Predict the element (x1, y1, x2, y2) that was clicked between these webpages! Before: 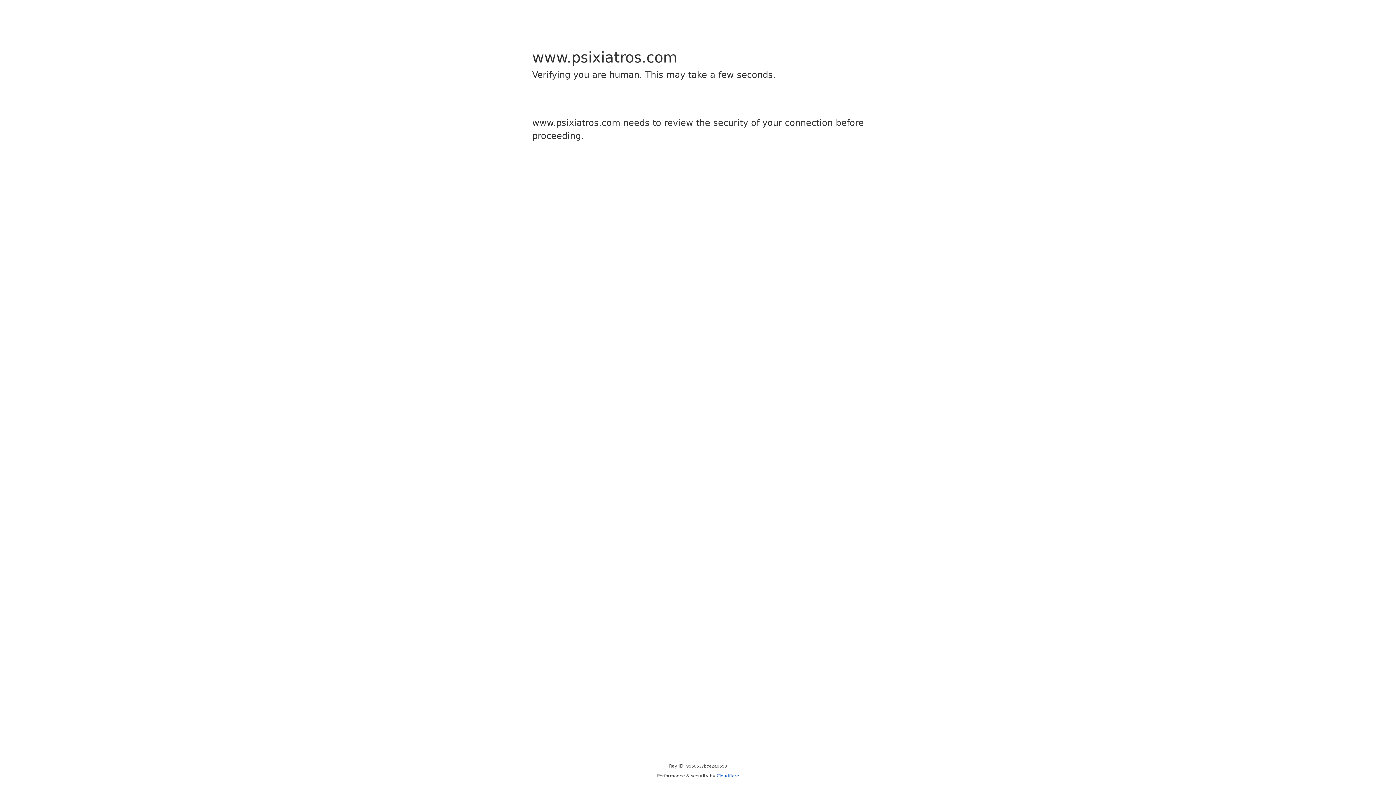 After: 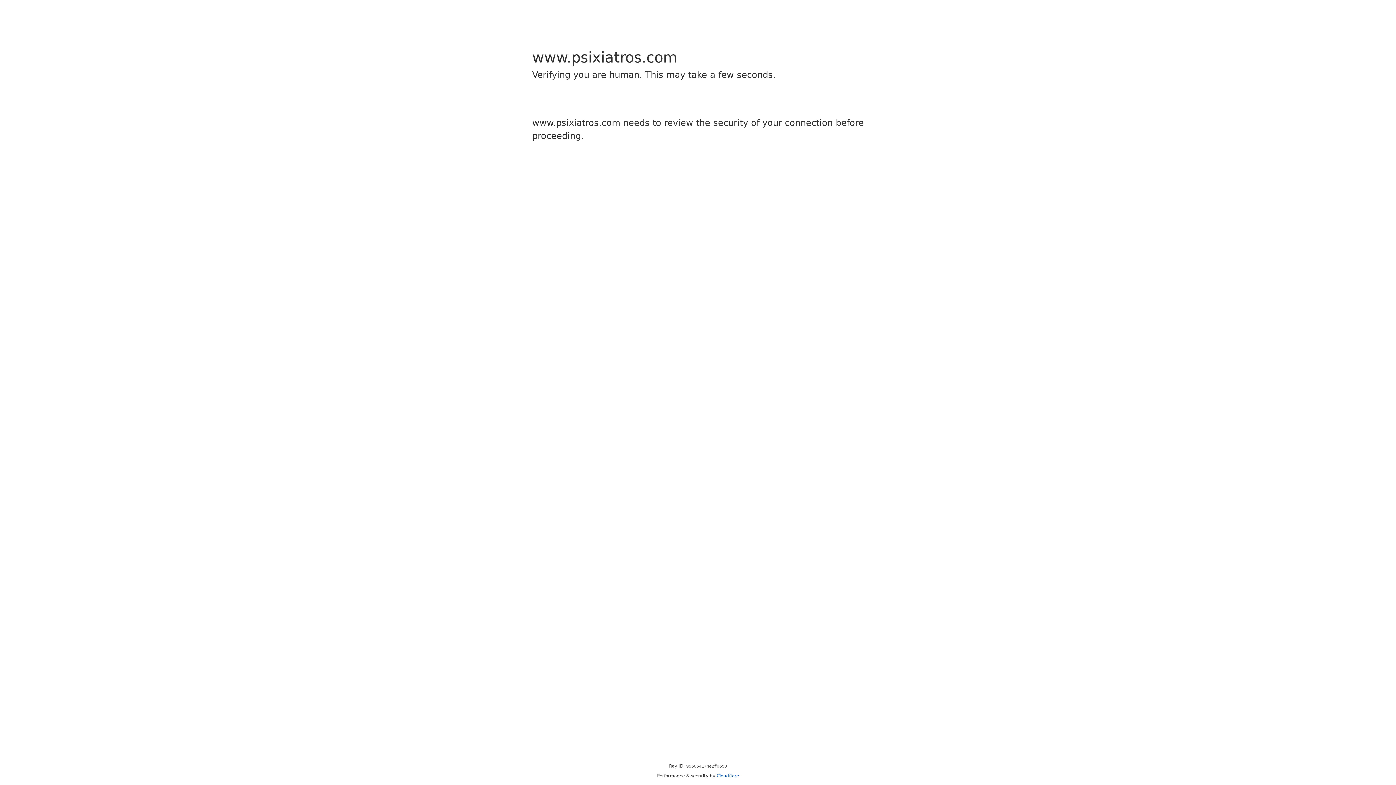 Action: bbox: (716, 773, 739, 778) label: Cloudflare